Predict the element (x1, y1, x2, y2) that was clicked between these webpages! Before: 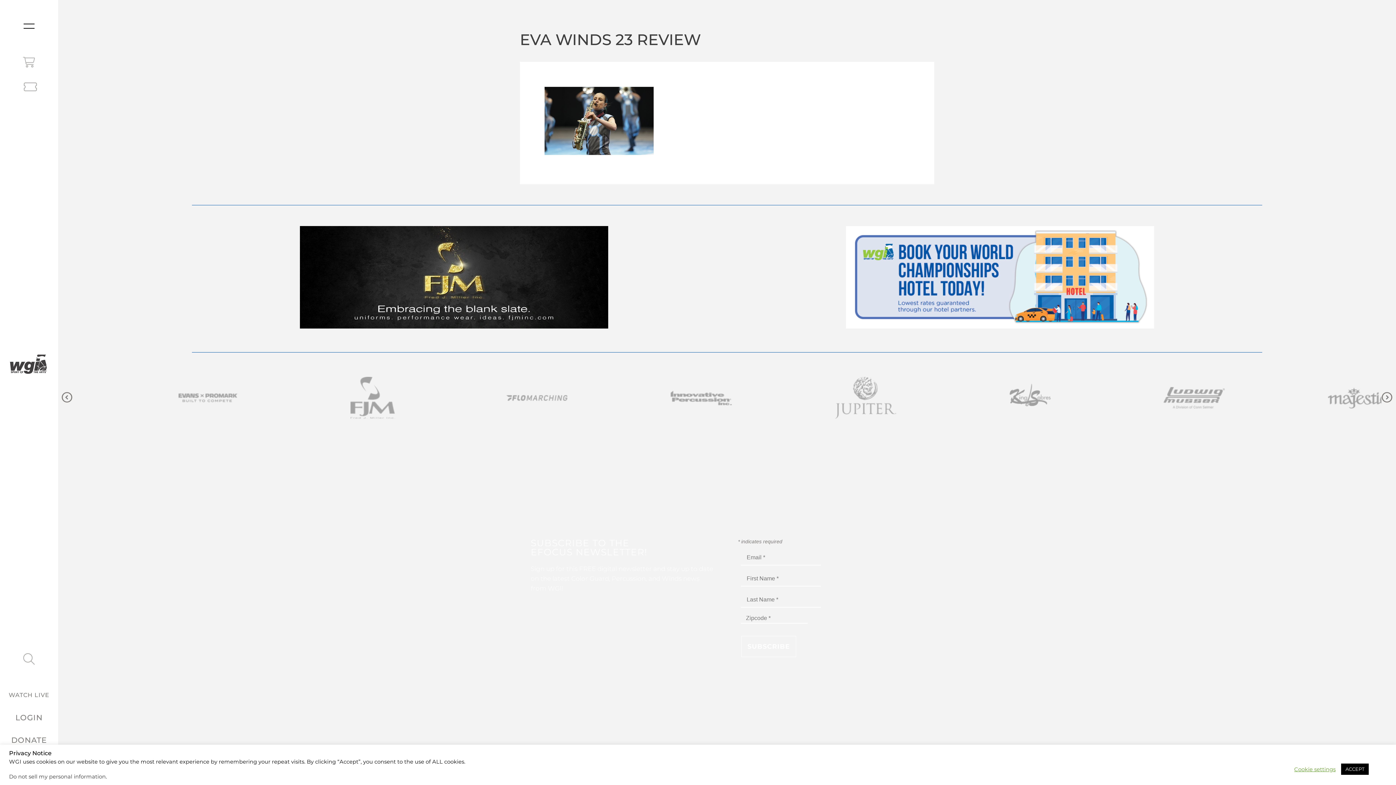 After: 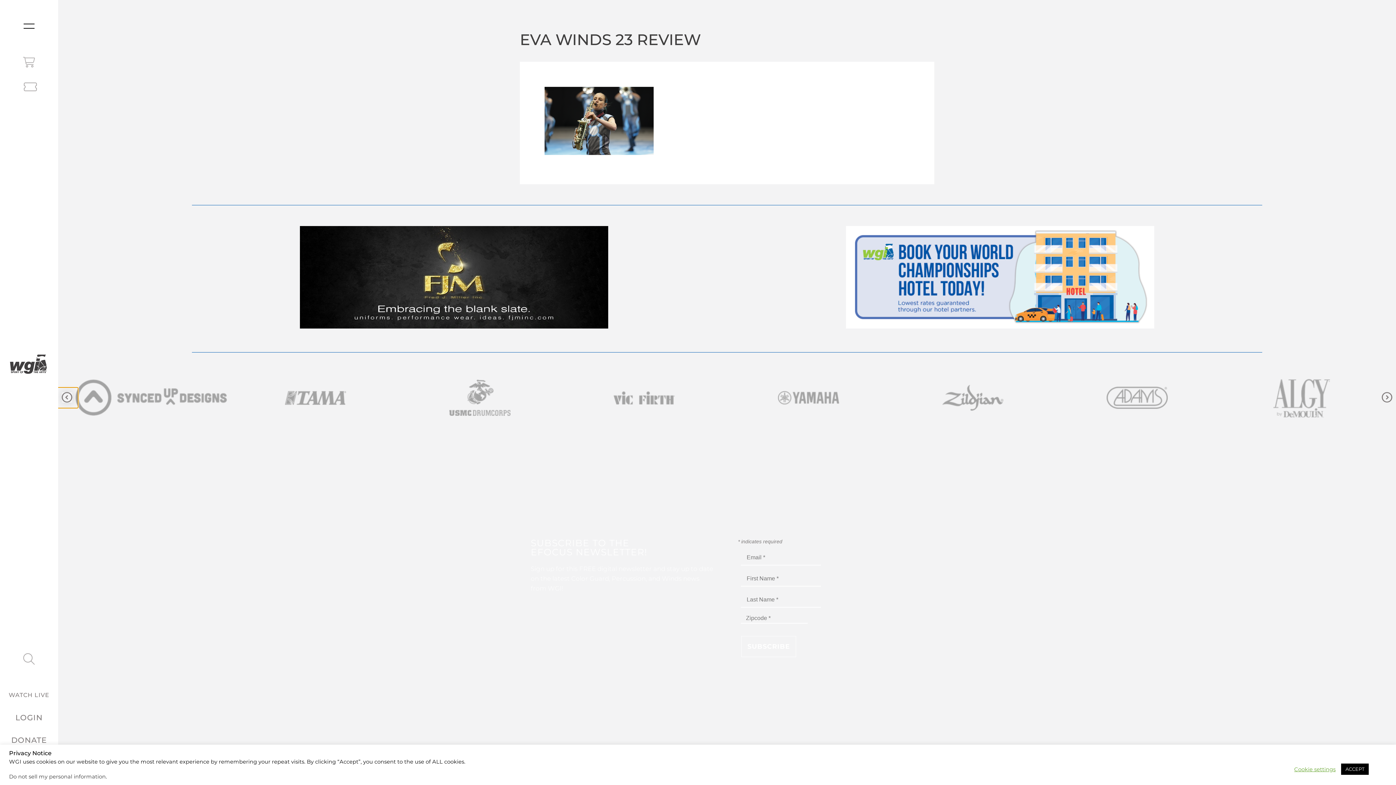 Action: bbox: (61, 392, 72, 402)